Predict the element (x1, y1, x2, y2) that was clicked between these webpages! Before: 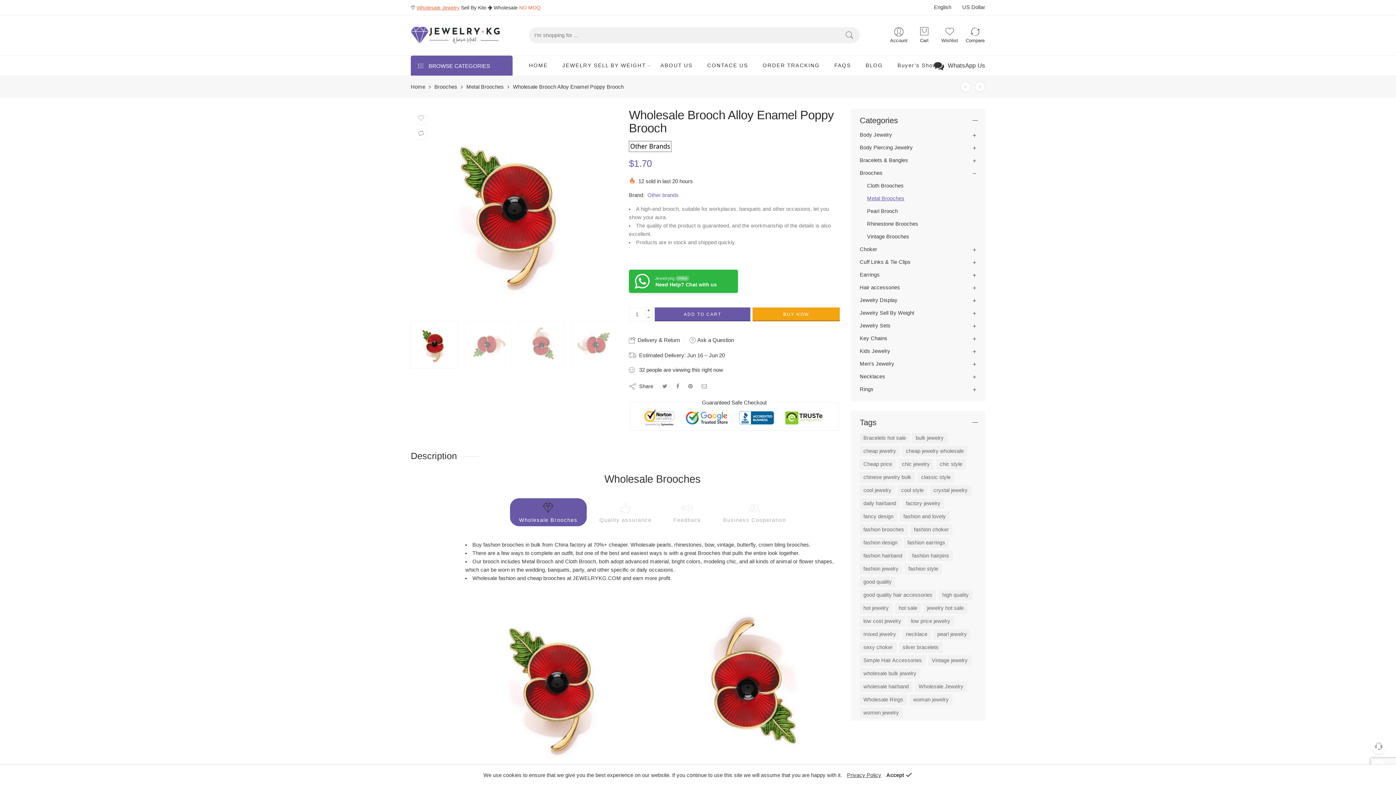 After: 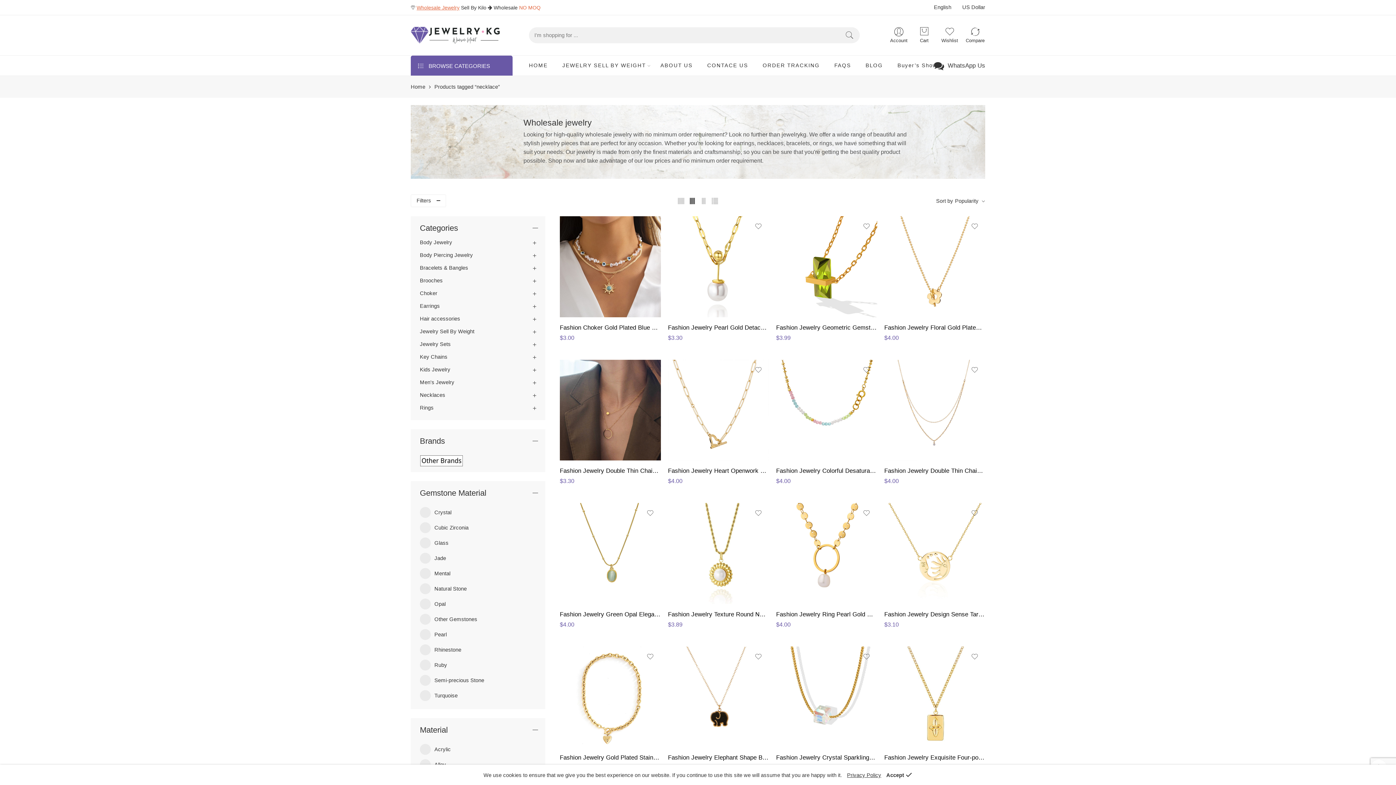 Action: bbox: (902, 629, 931, 640) label: necklace (372 items)